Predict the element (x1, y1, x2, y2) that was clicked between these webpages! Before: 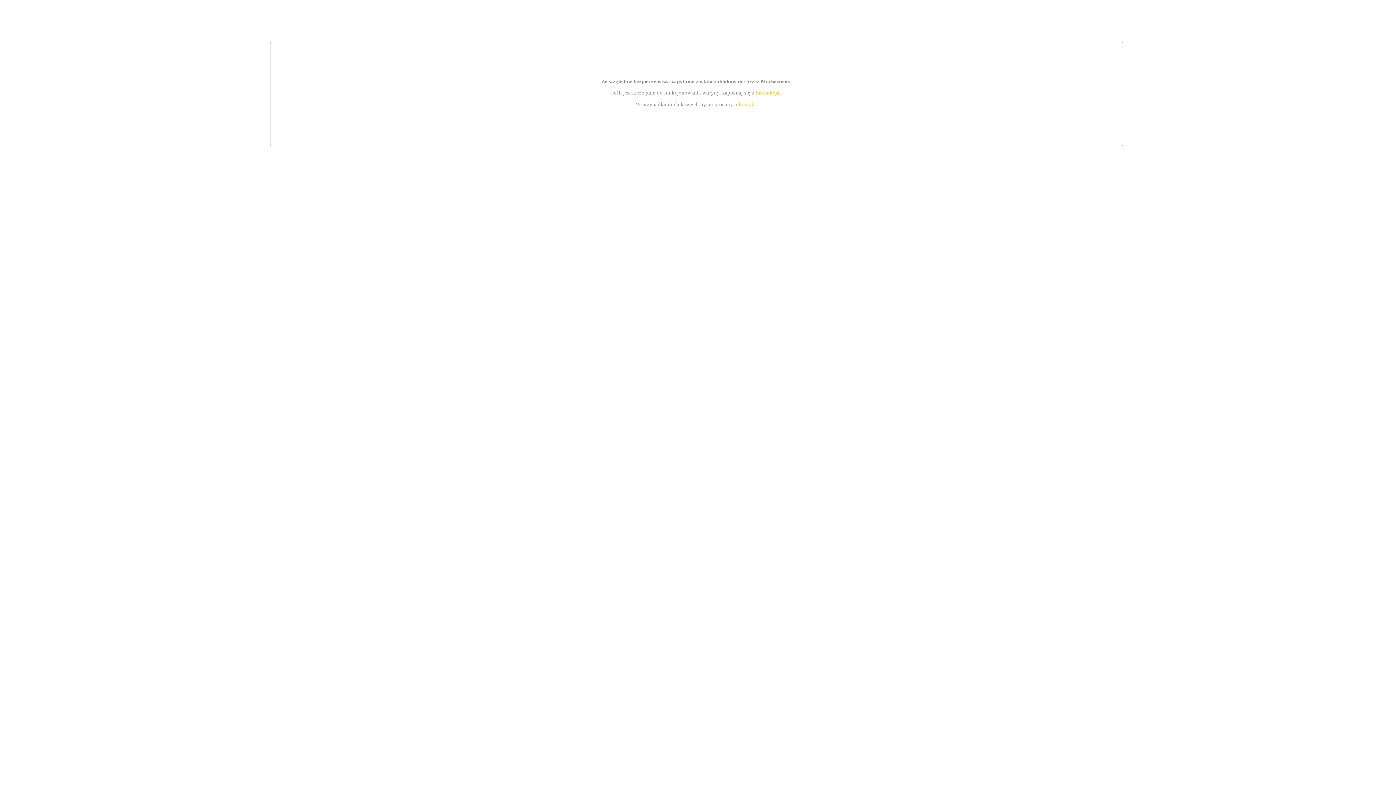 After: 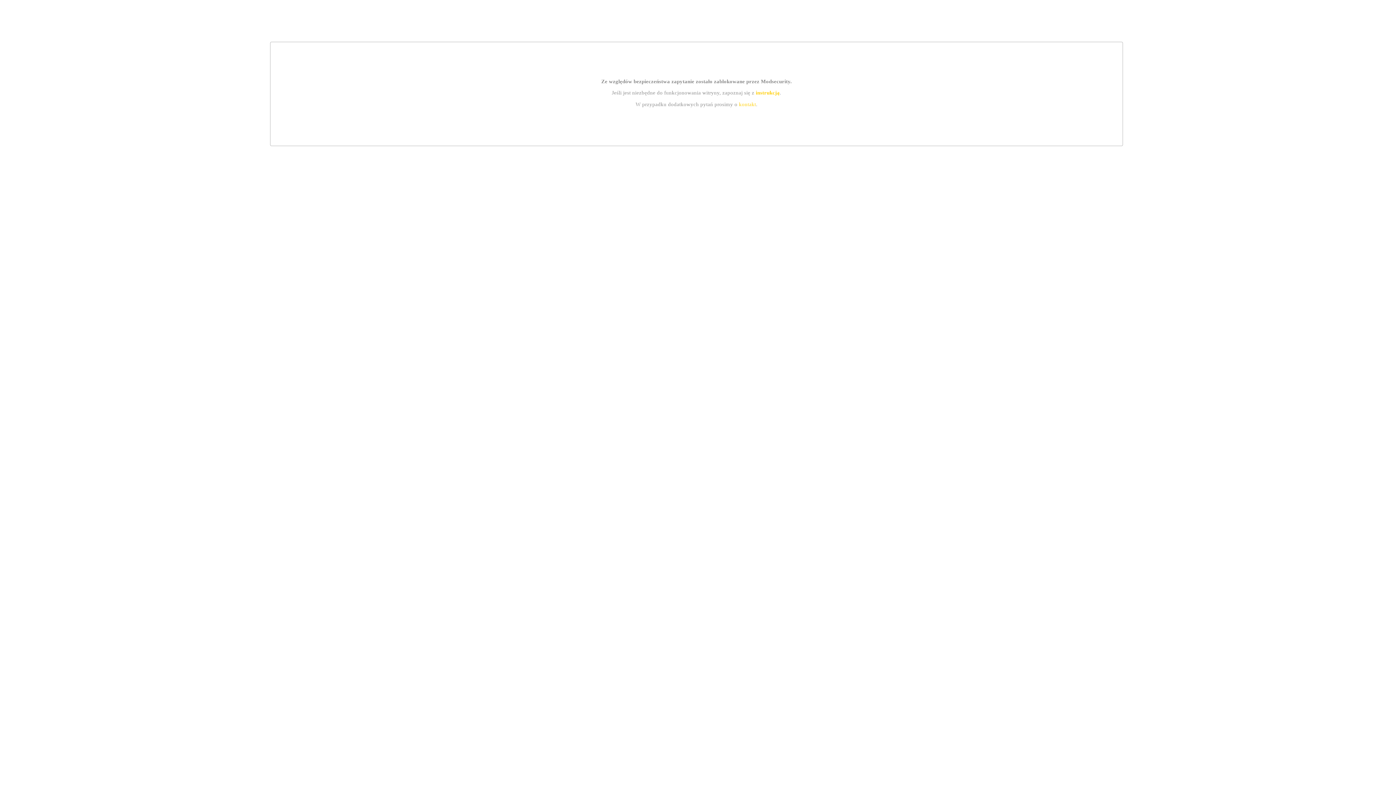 Action: bbox: (739, 101, 756, 107) label: kontakt